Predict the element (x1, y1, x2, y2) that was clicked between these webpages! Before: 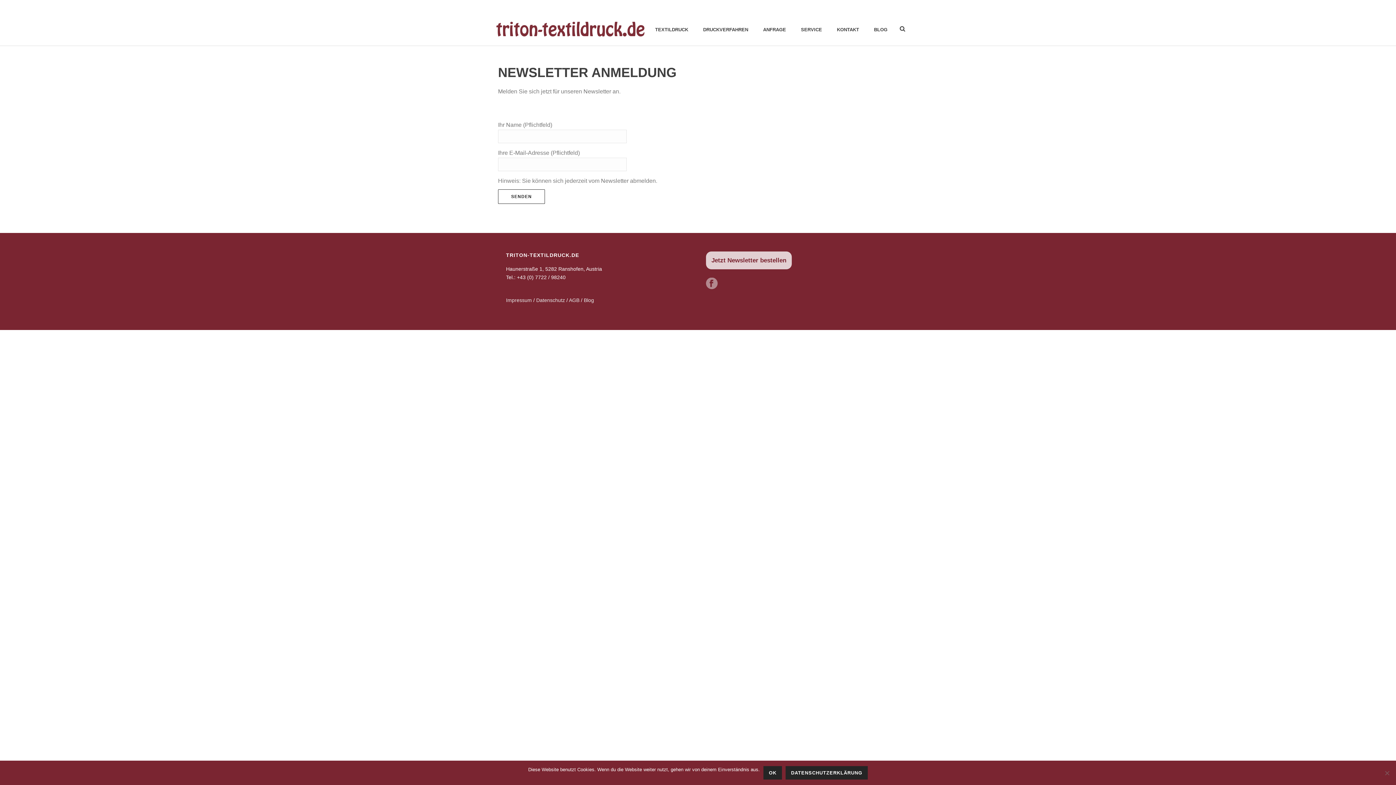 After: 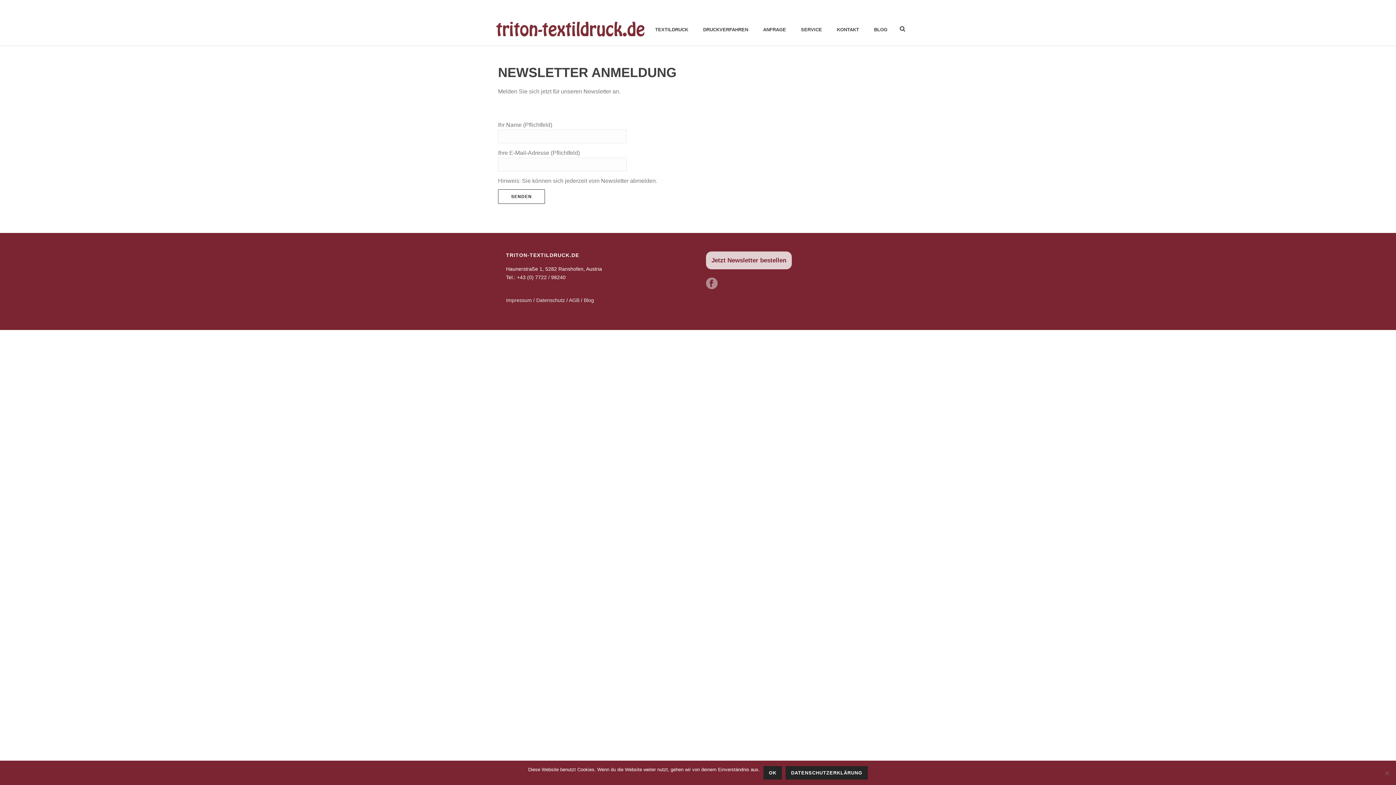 Action: bbox: (506, 297, 533, 303) label: Impressum 